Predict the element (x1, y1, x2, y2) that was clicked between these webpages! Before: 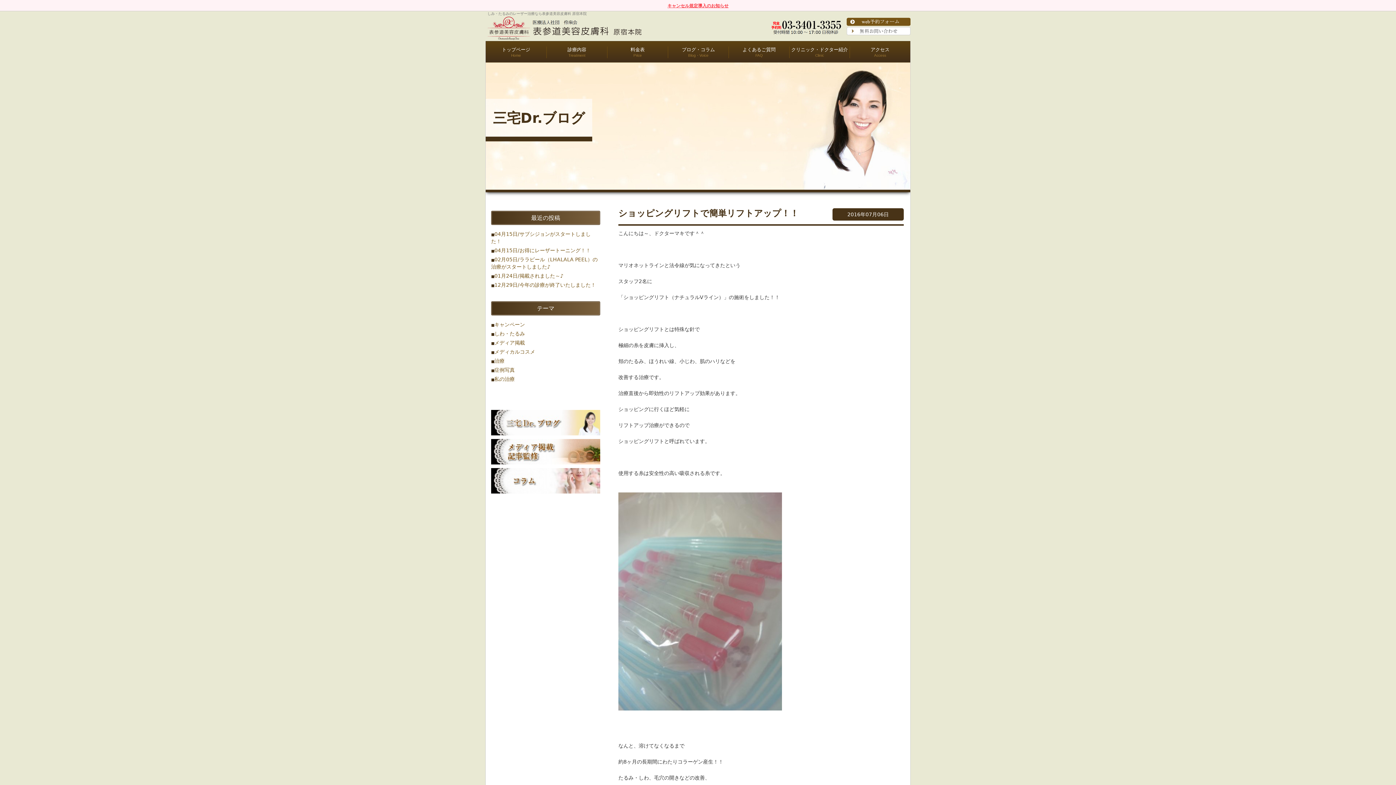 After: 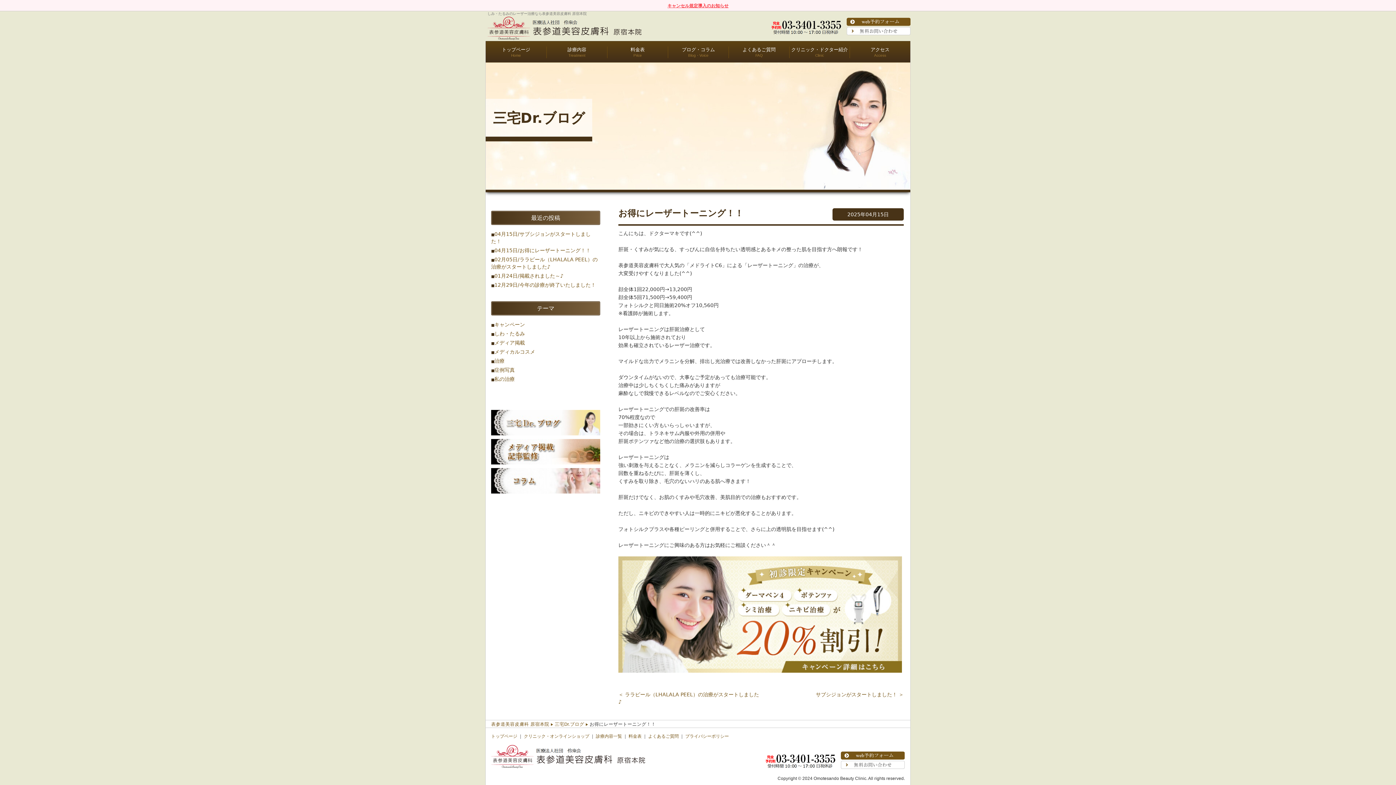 Action: label: 04月15日/お得にレーザートーニング！！ bbox: (494, 247, 590, 253)